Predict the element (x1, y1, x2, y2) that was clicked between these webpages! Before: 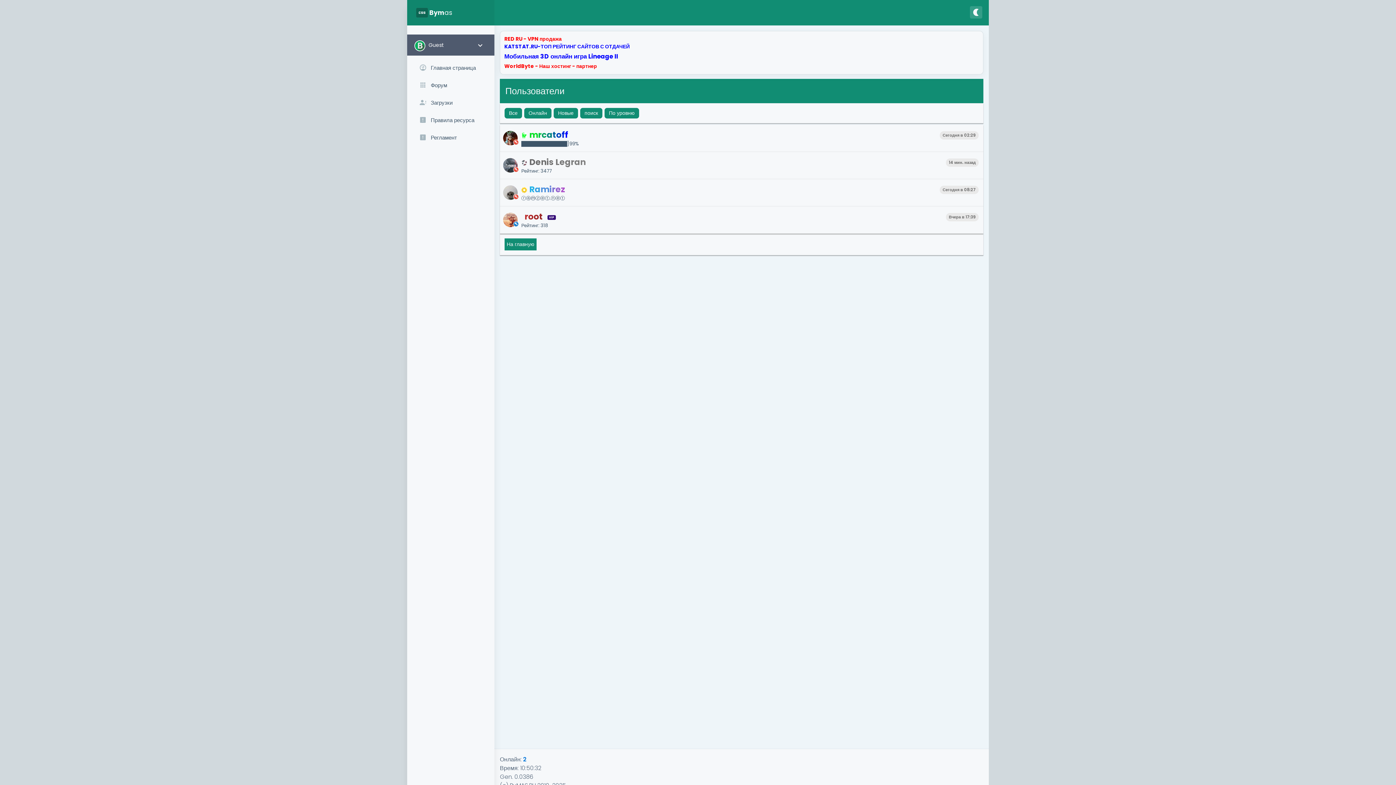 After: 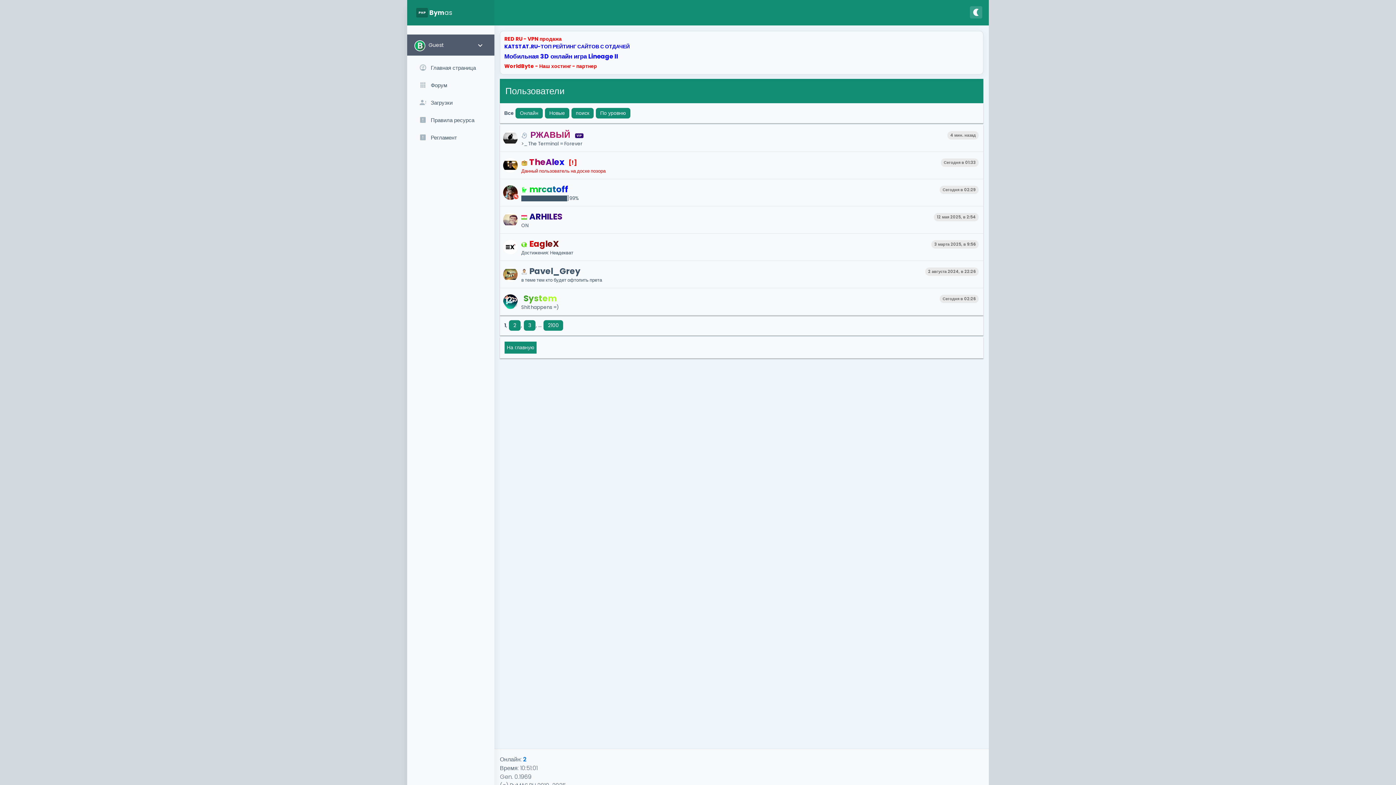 Action: label: Все bbox: (504, 108, 522, 118)